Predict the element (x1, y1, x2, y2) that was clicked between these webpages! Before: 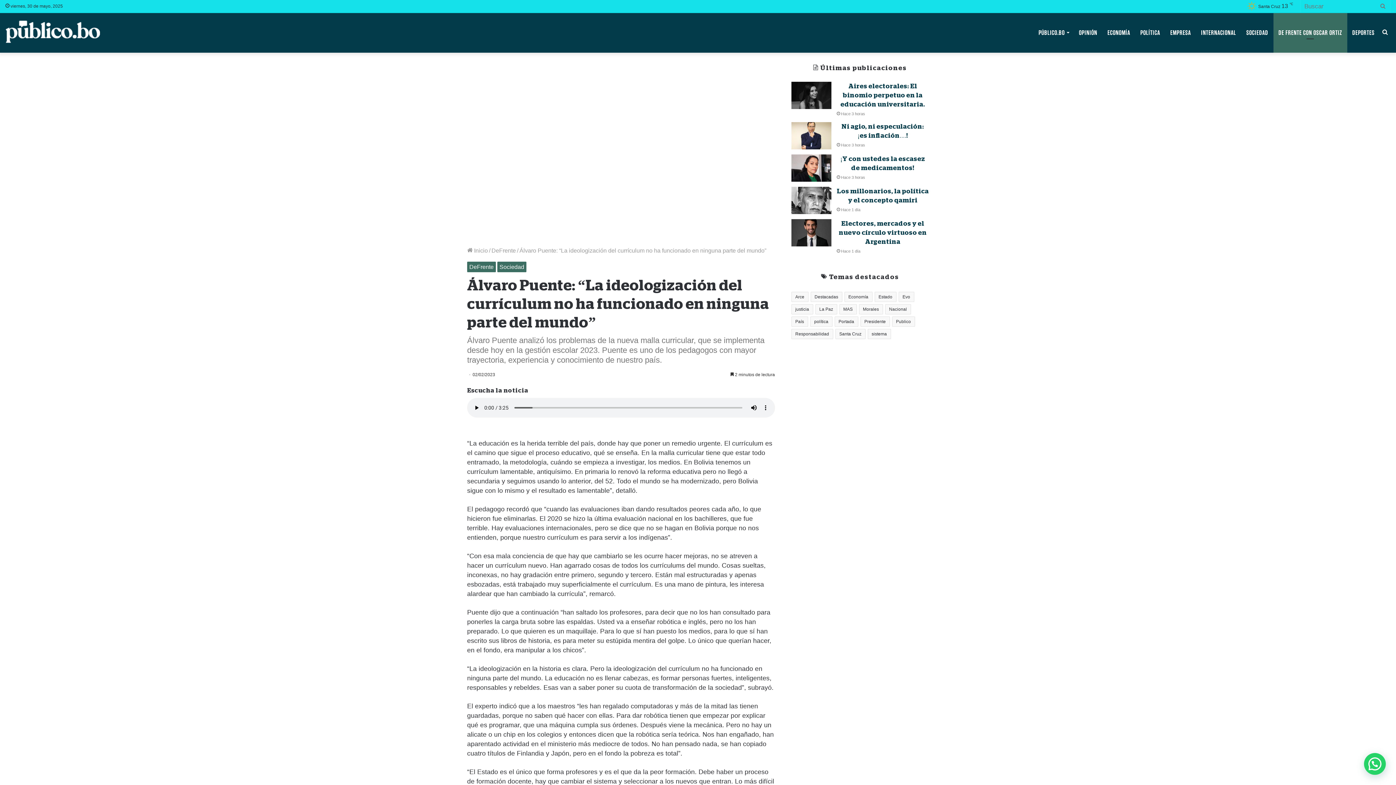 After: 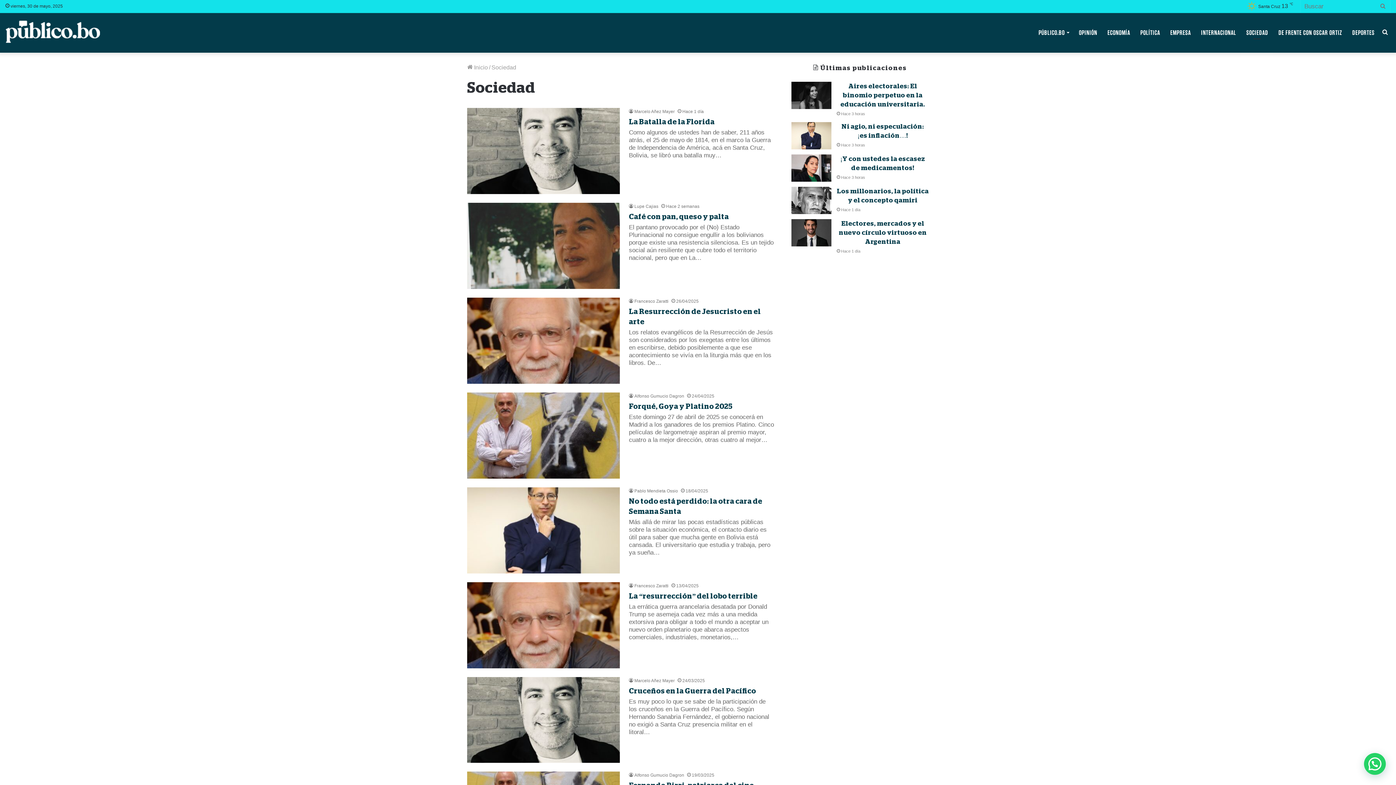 Action: label: SOCIEDAD bbox: (1241, 12, 1273, 52)